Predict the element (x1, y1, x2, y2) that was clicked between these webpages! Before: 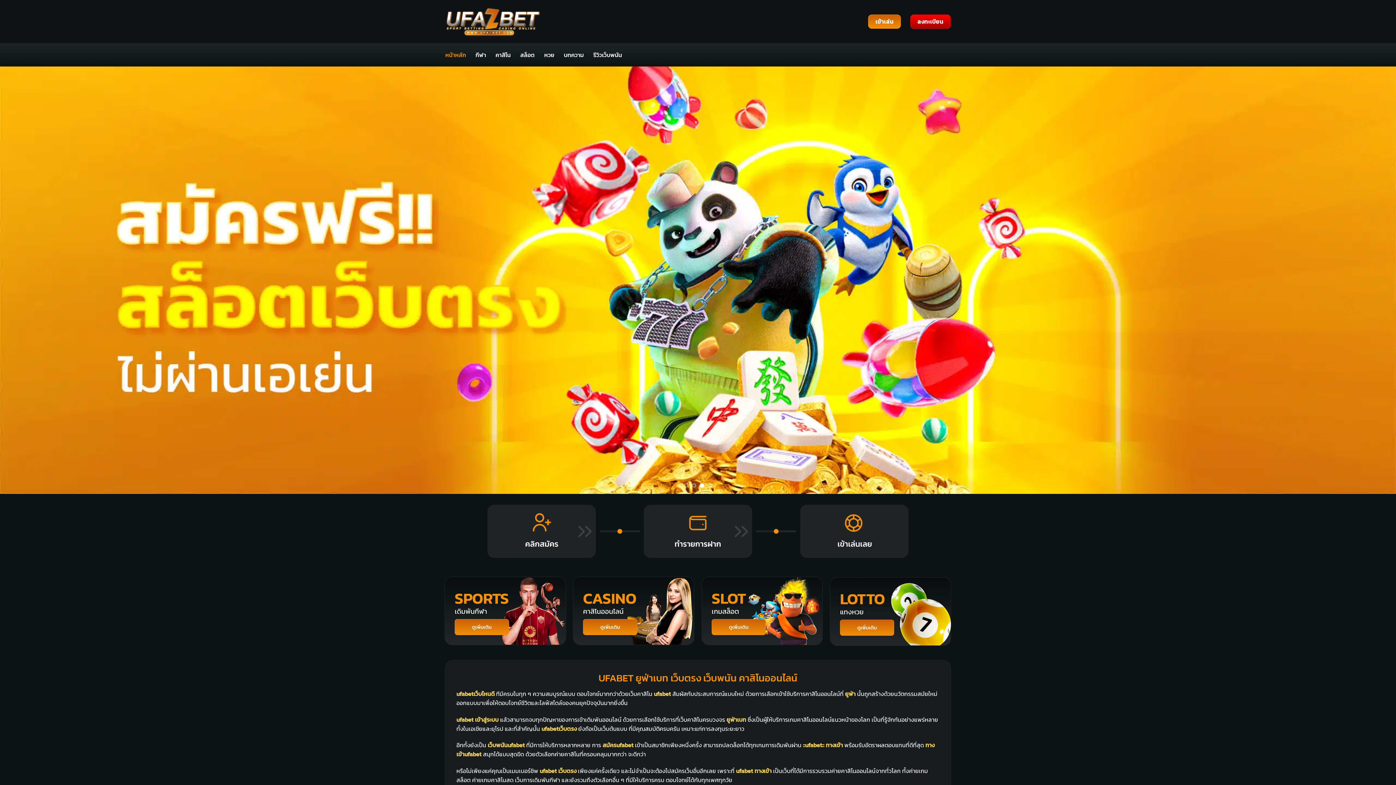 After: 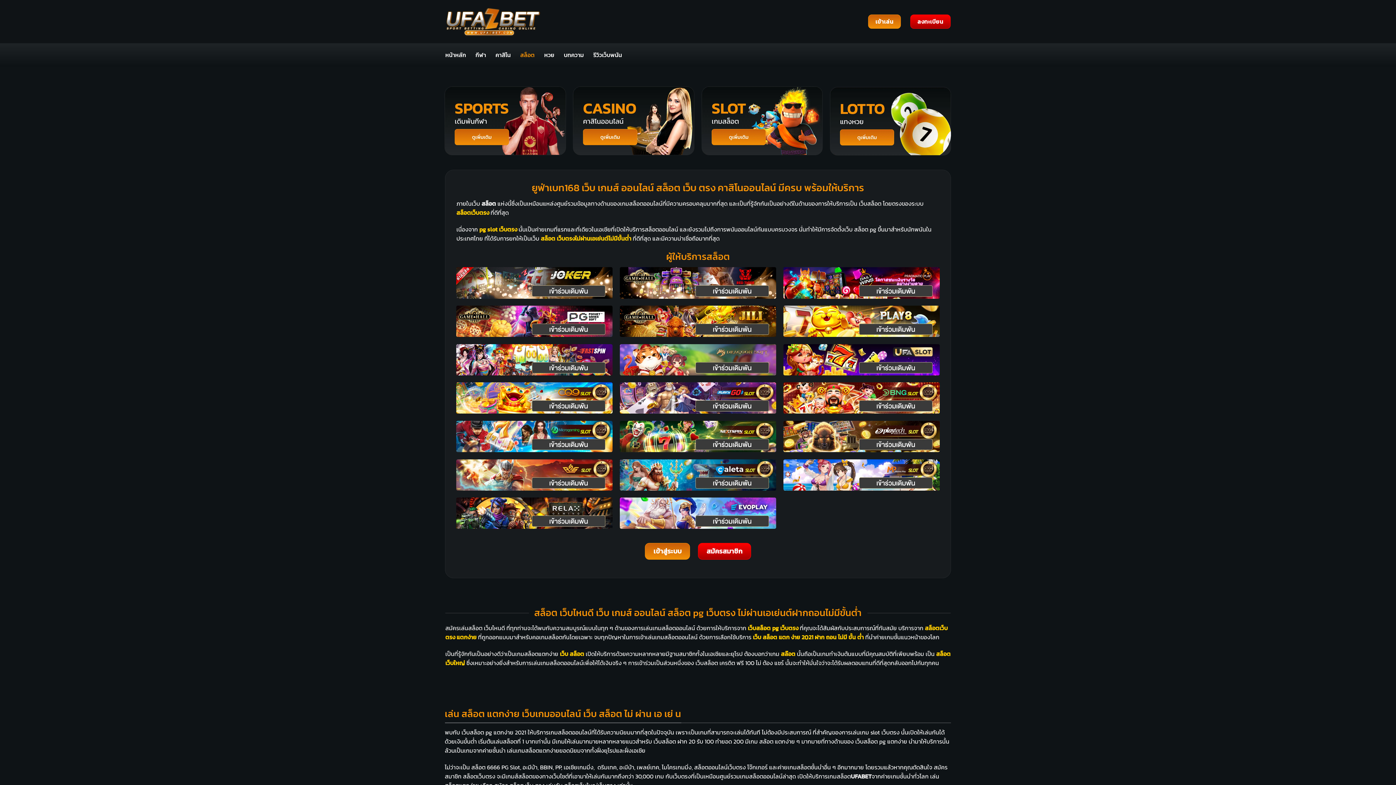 Action: bbox: (520, 48, 534, 61) label: สล็อต